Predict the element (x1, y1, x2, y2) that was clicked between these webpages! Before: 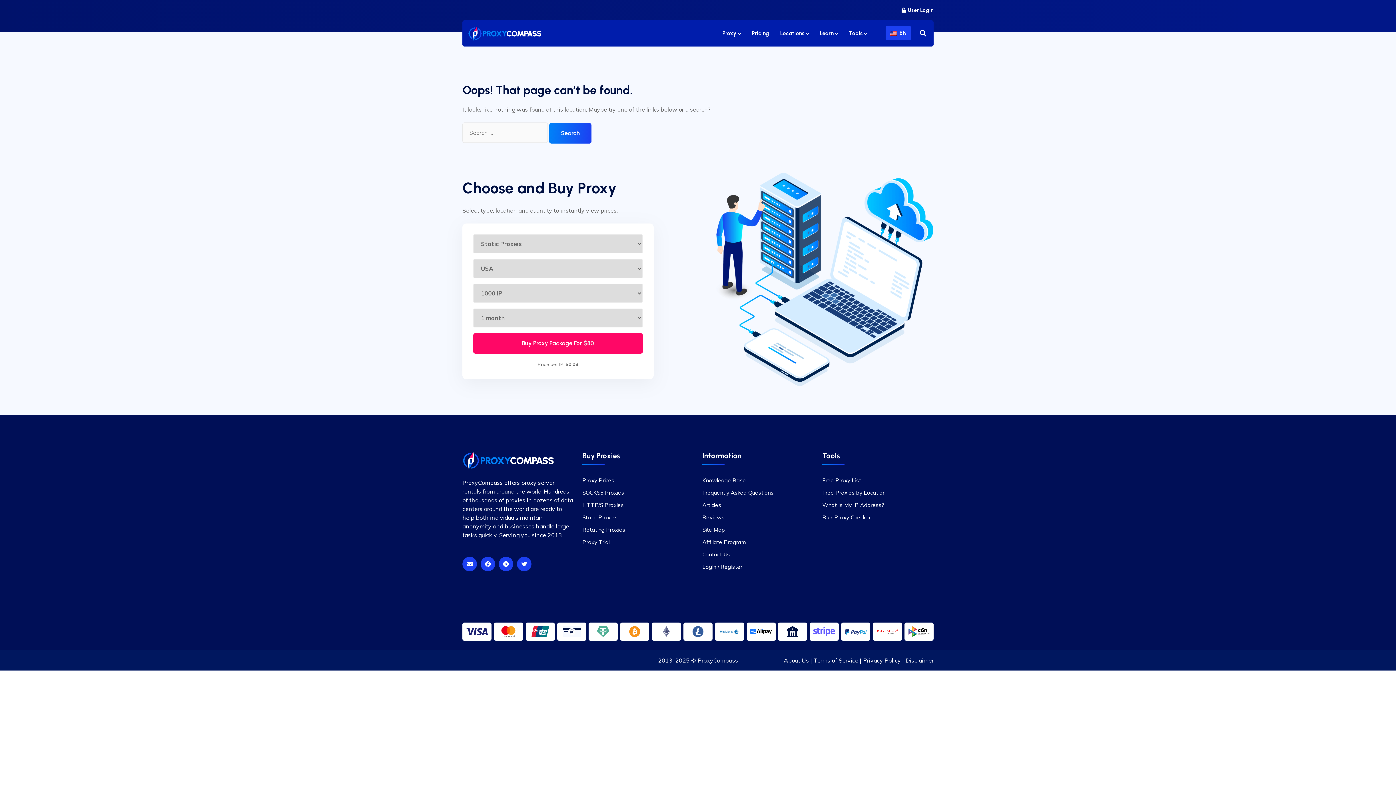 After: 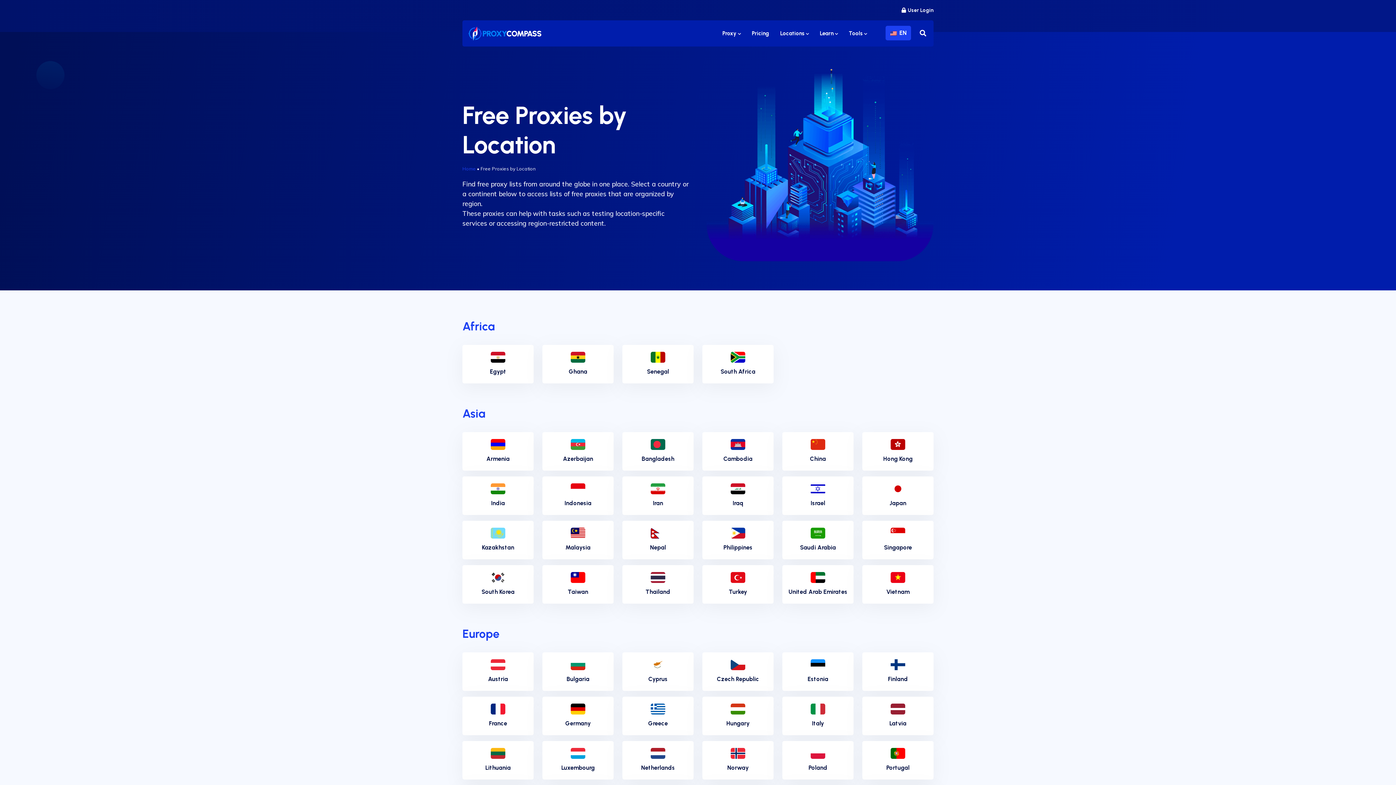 Action: label: Free Proxies by Location bbox: (822, 489, 885, 496)